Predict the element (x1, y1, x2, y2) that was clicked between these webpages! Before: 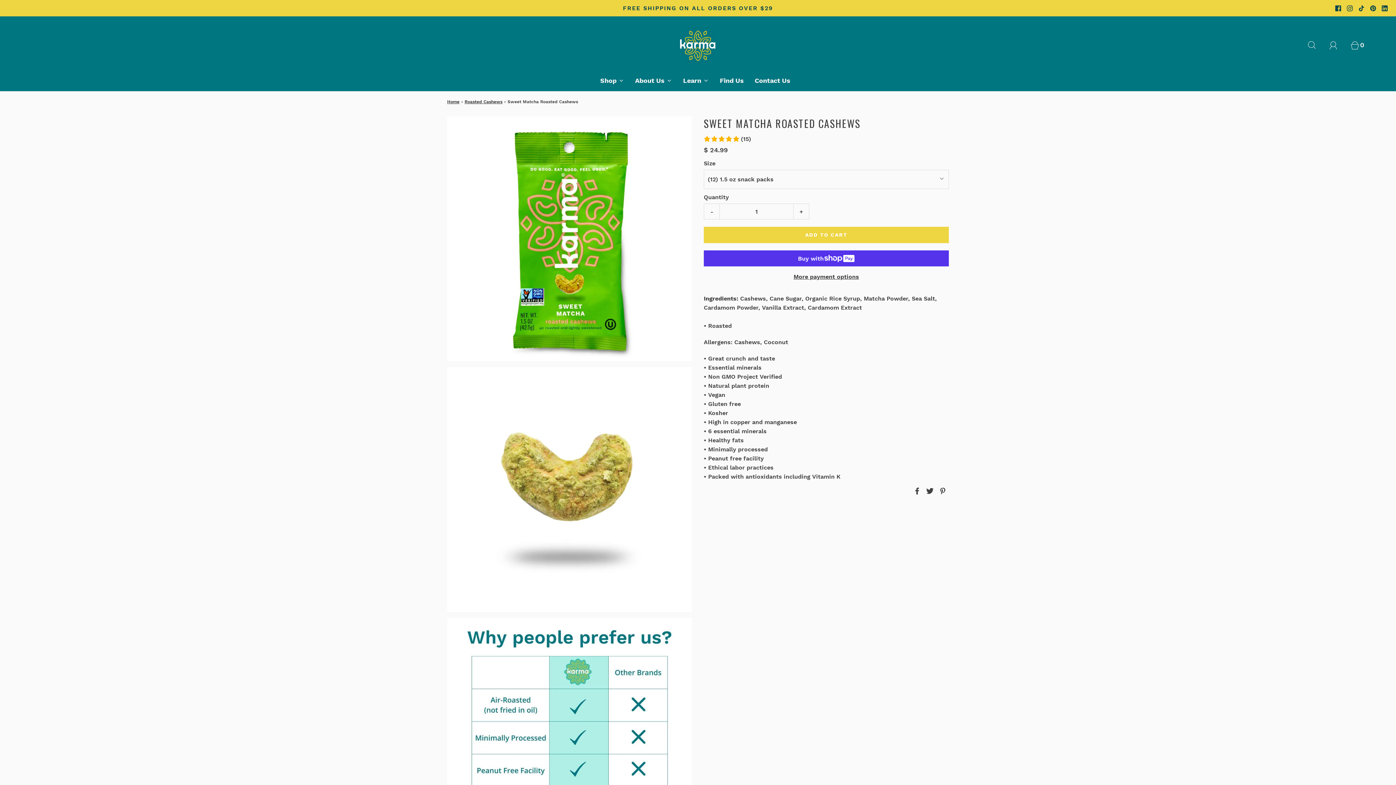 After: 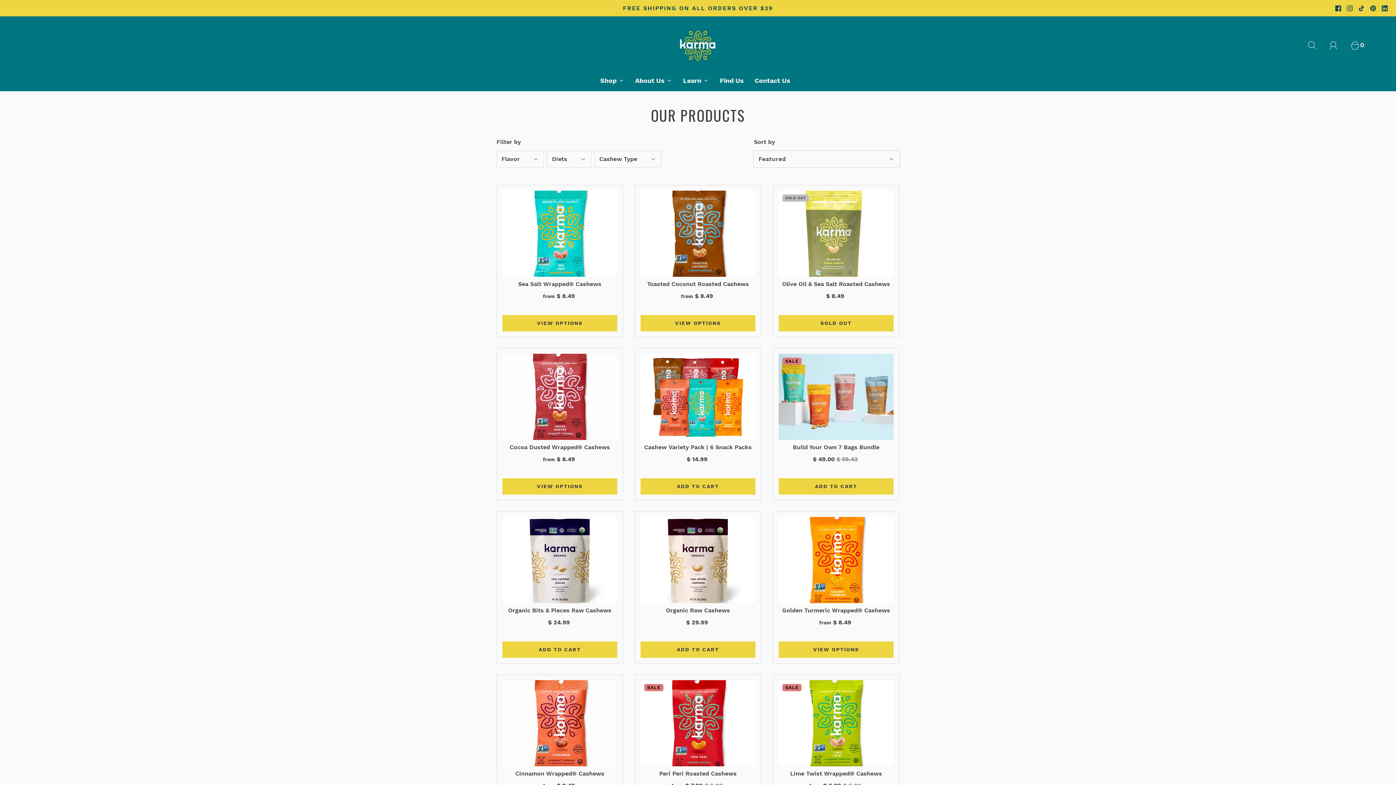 Action: bbox: (600, 70, 624, 91) label: Shop